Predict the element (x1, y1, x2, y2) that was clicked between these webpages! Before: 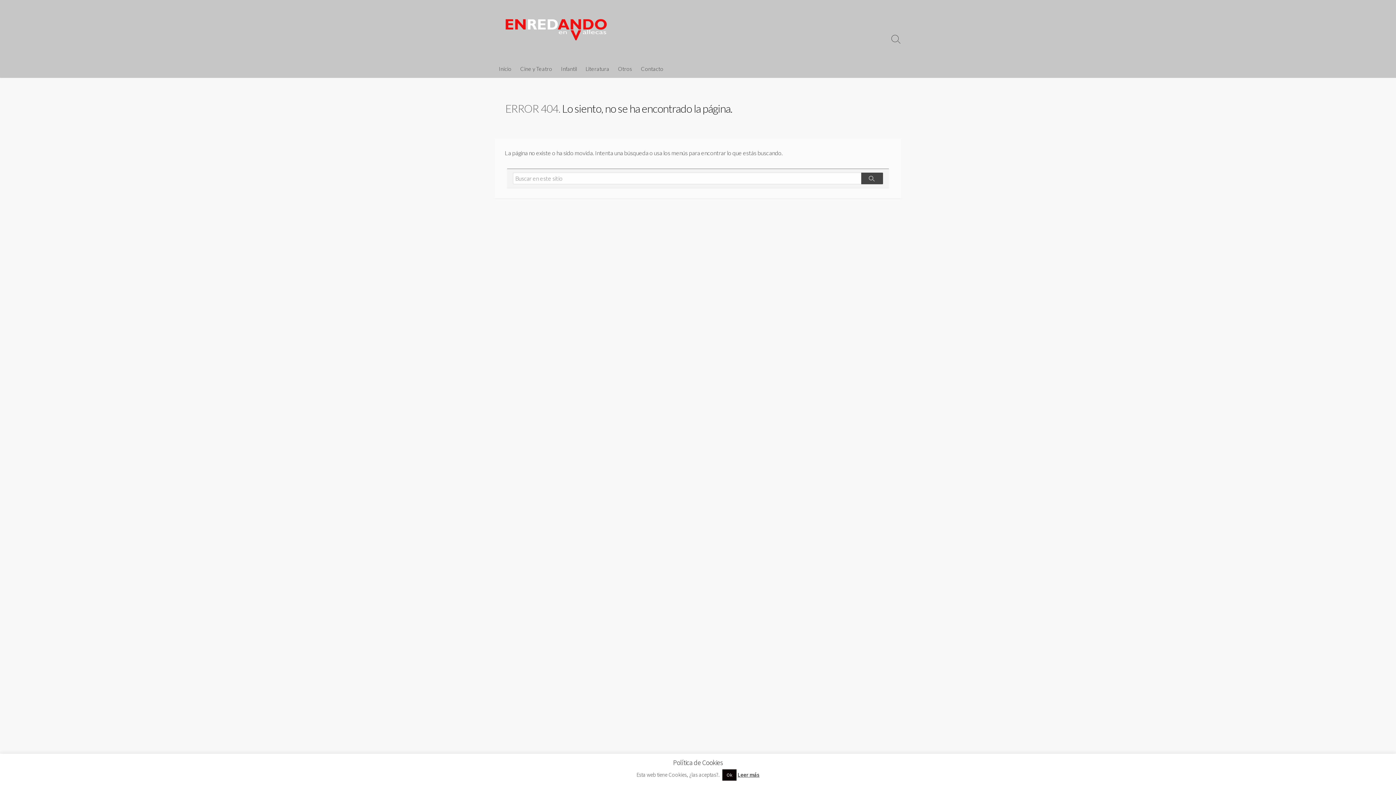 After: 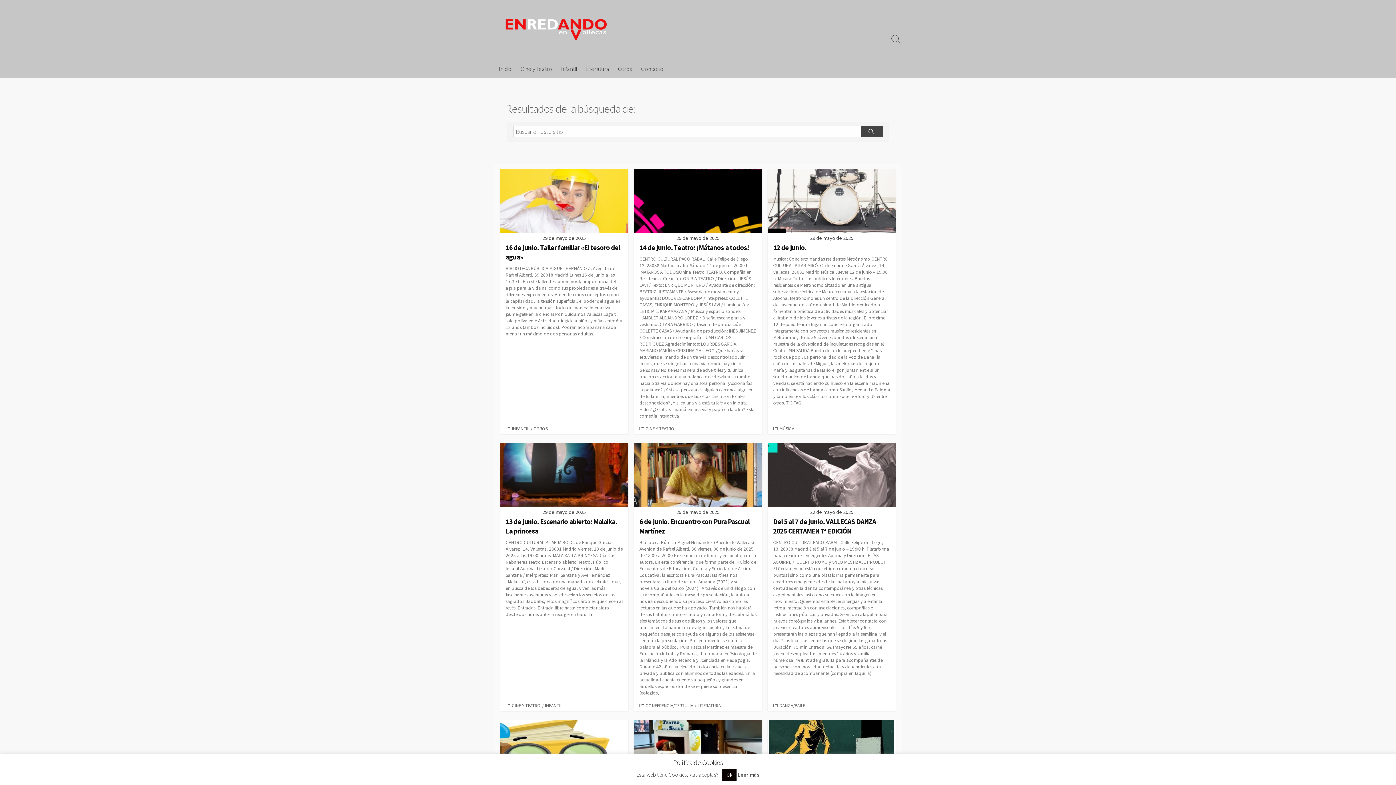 Action: label: Buscar bbox: (861, 172, 883, 184)